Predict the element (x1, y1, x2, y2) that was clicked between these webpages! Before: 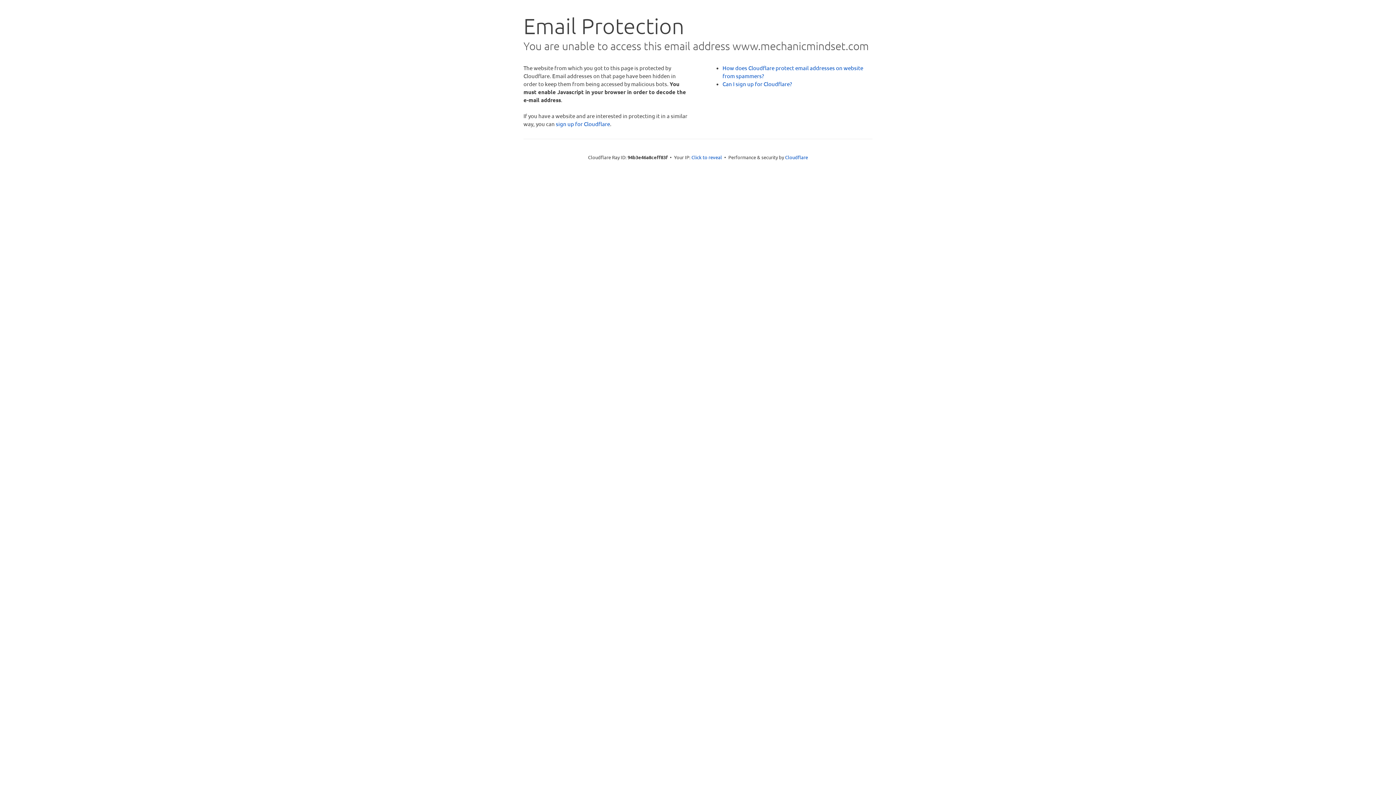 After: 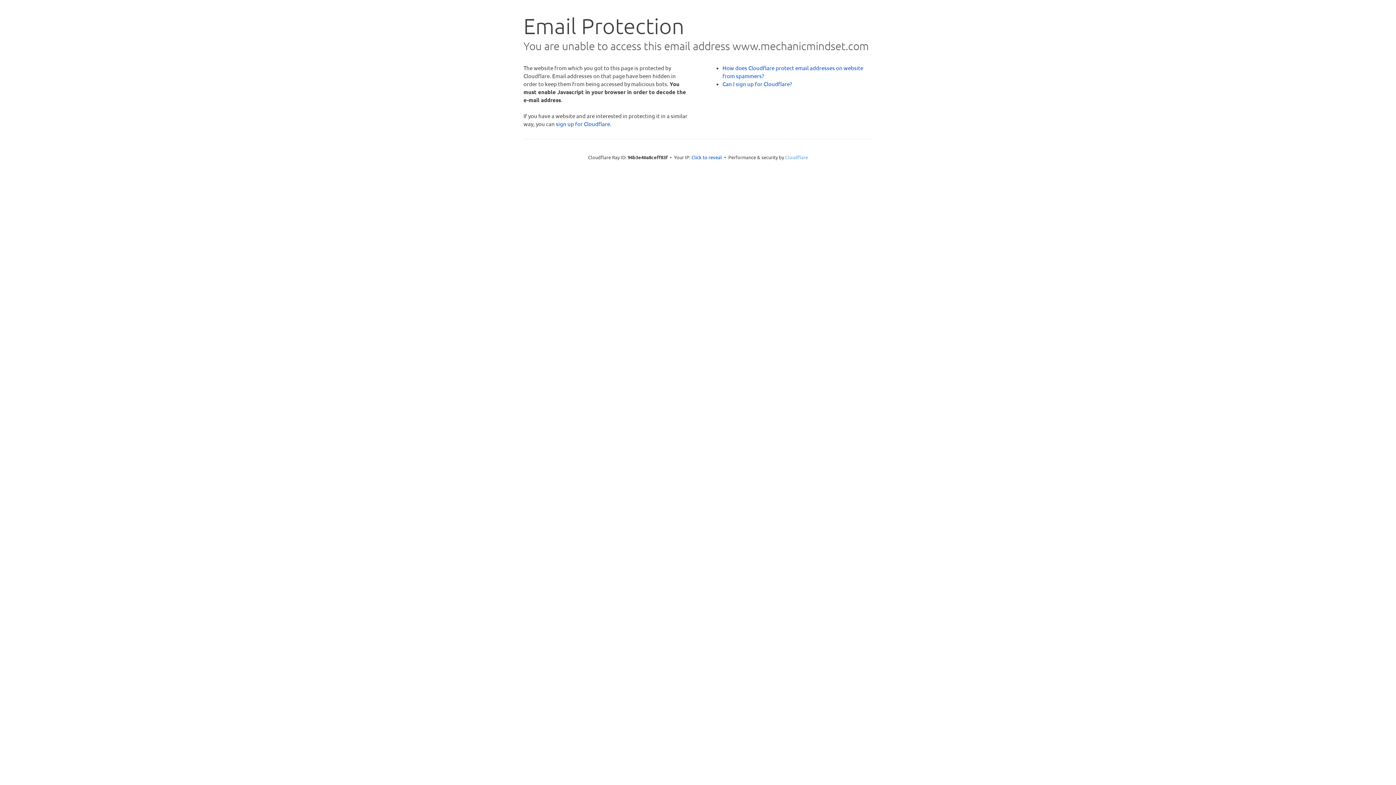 Action: label: Cloudflare bbox: (785, 154, 808, 160)